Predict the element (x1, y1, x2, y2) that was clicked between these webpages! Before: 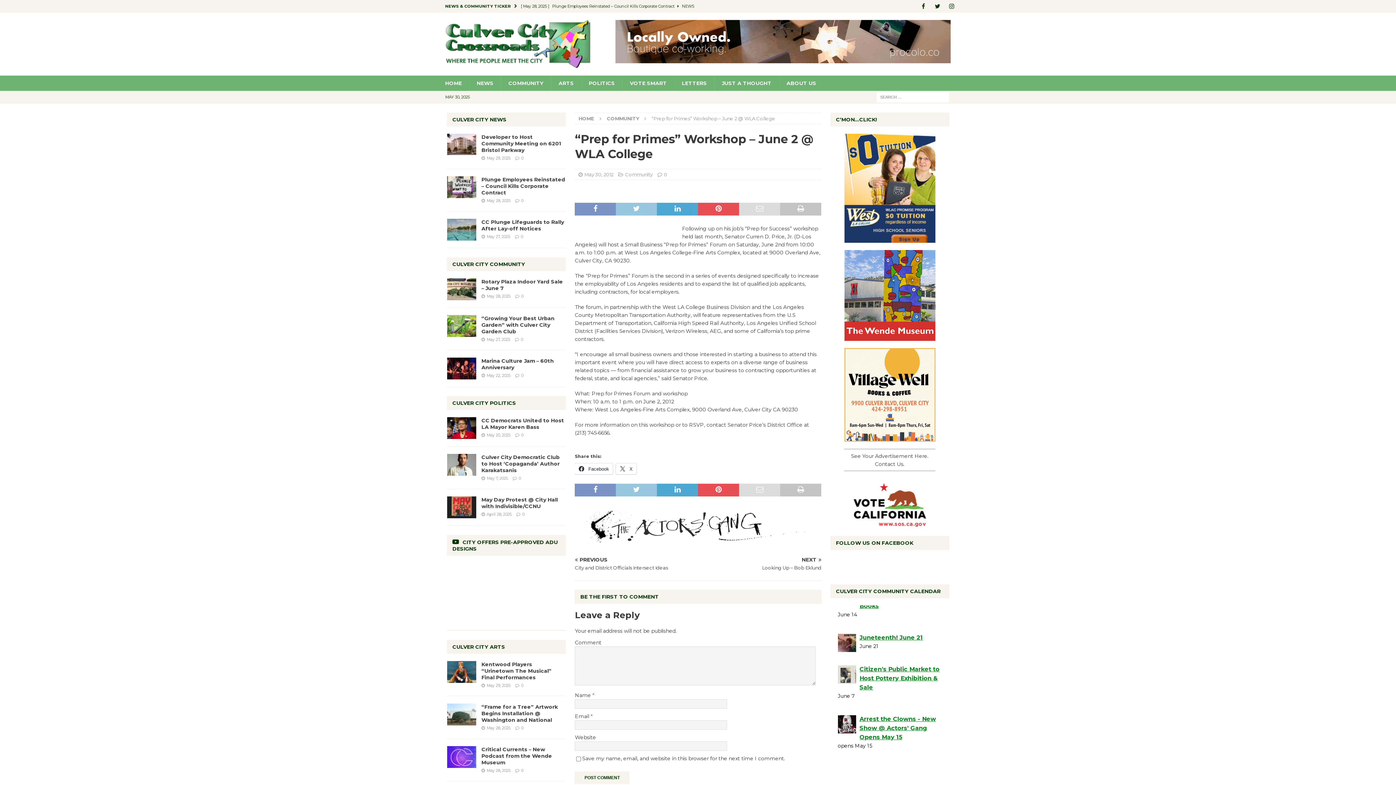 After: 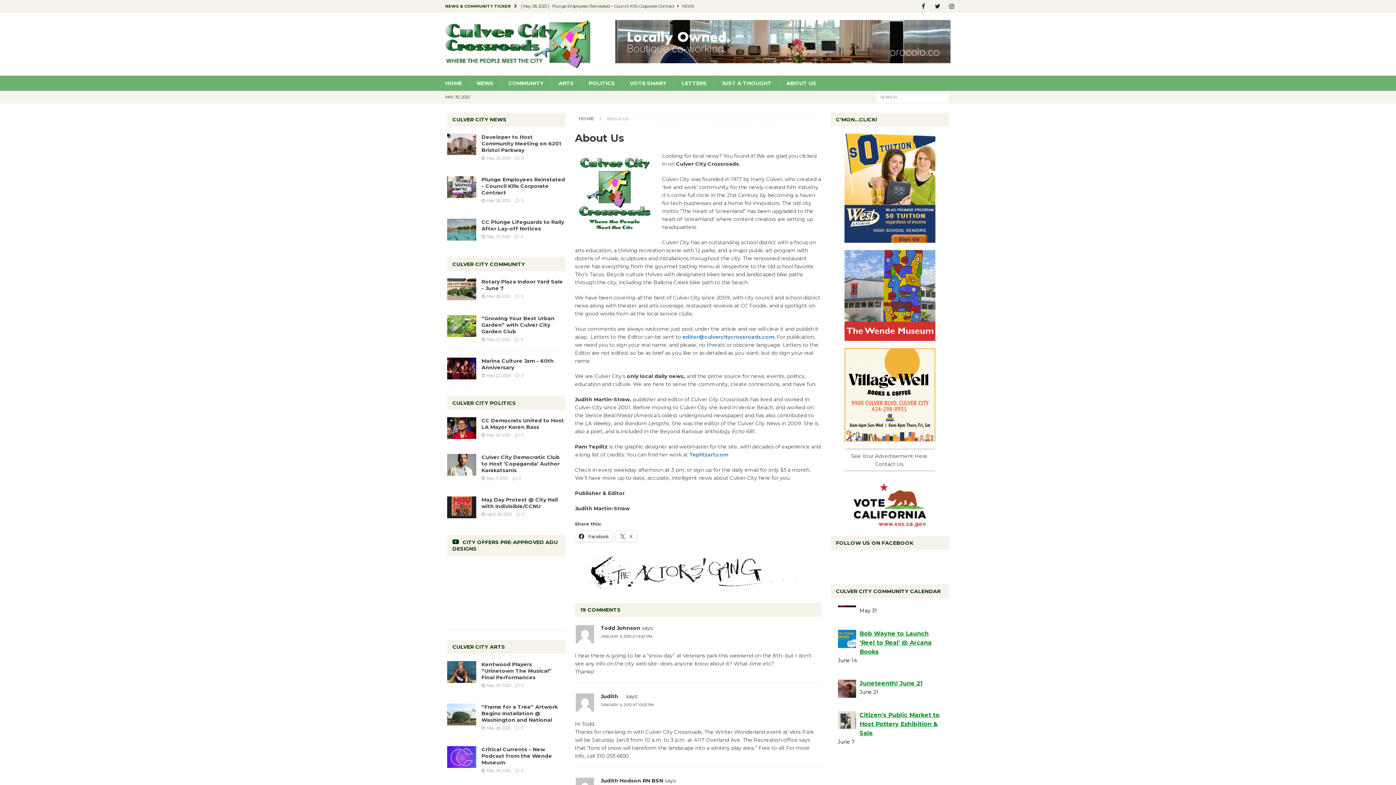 Action: bbox: (779, 75, 823, 91) label: ABOUT US